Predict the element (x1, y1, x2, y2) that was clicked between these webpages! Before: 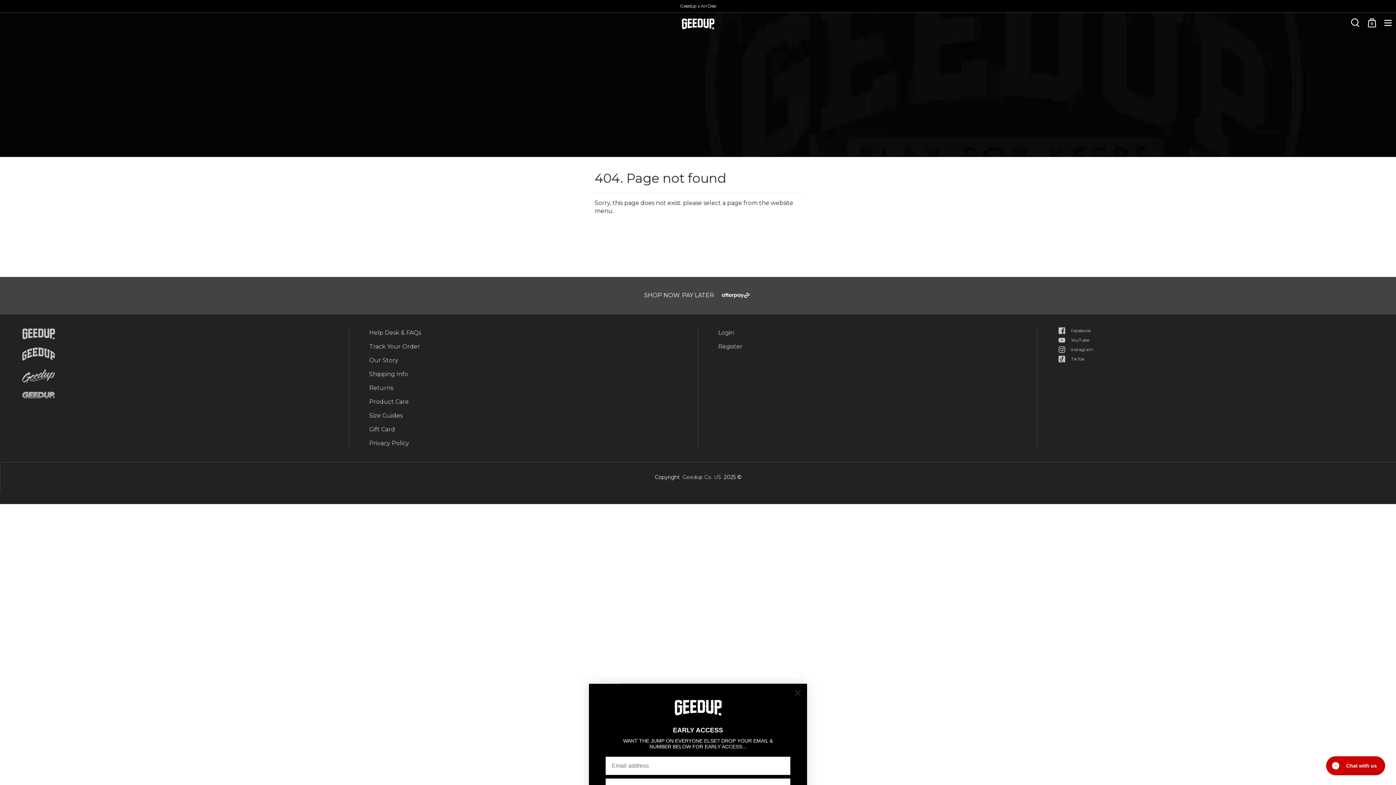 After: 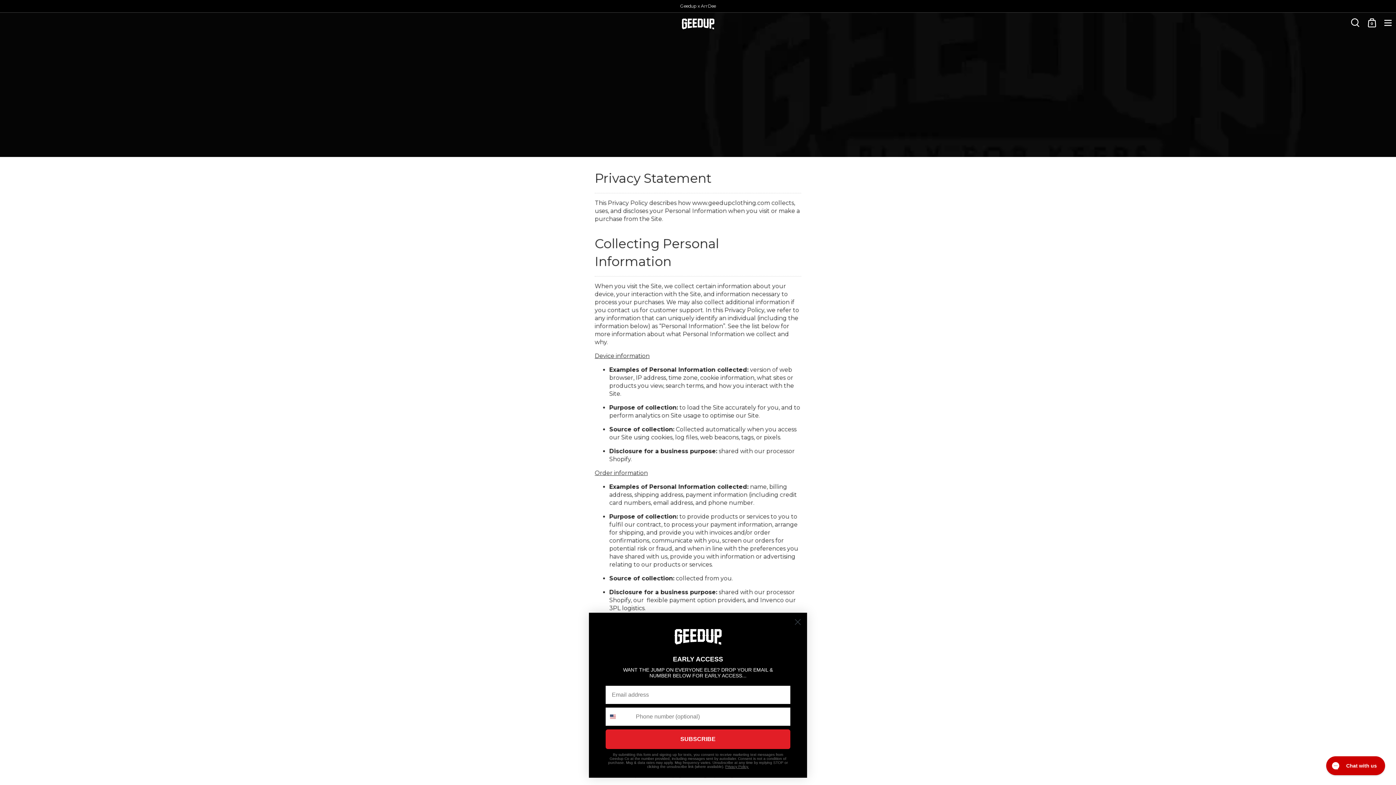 Action: label: Privacy Policy bbox: (369, 436, 678, 450)